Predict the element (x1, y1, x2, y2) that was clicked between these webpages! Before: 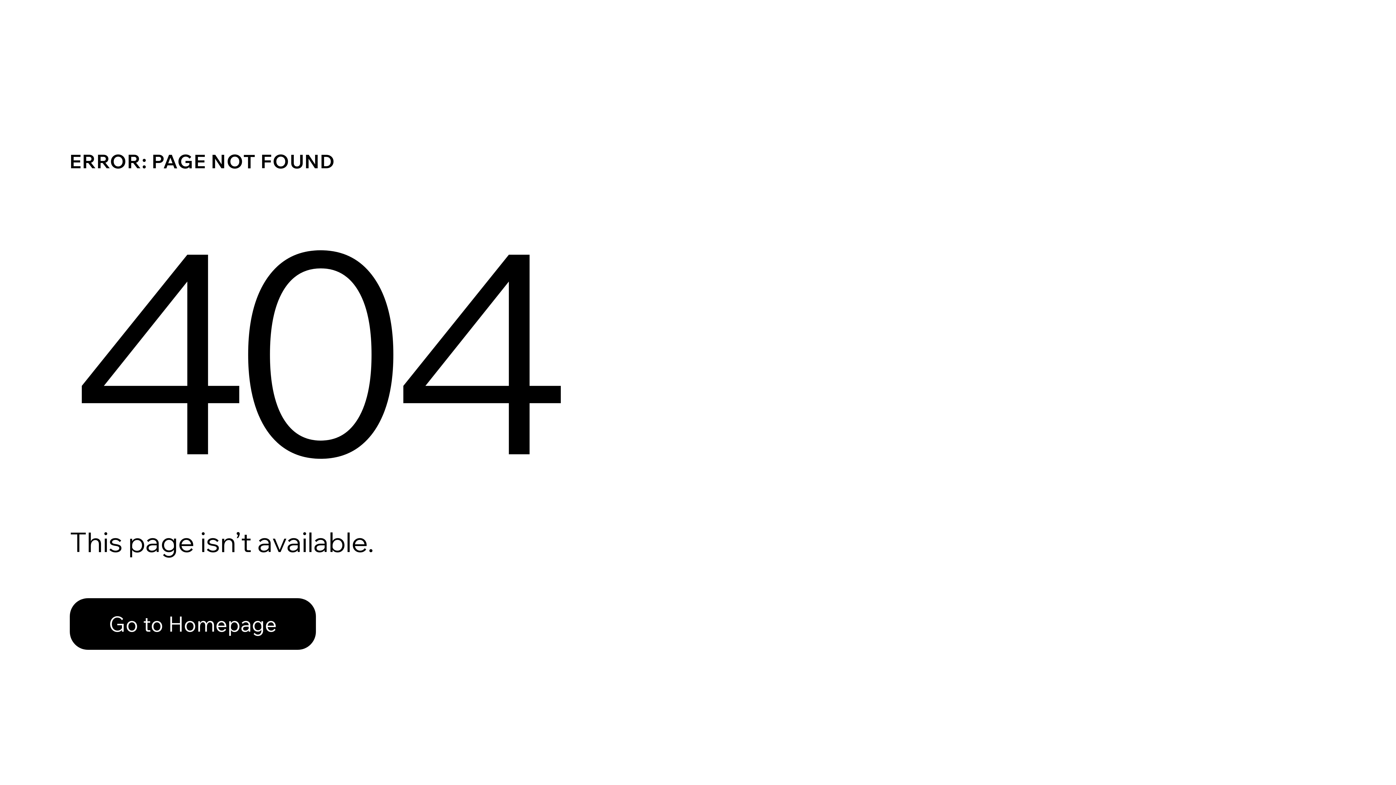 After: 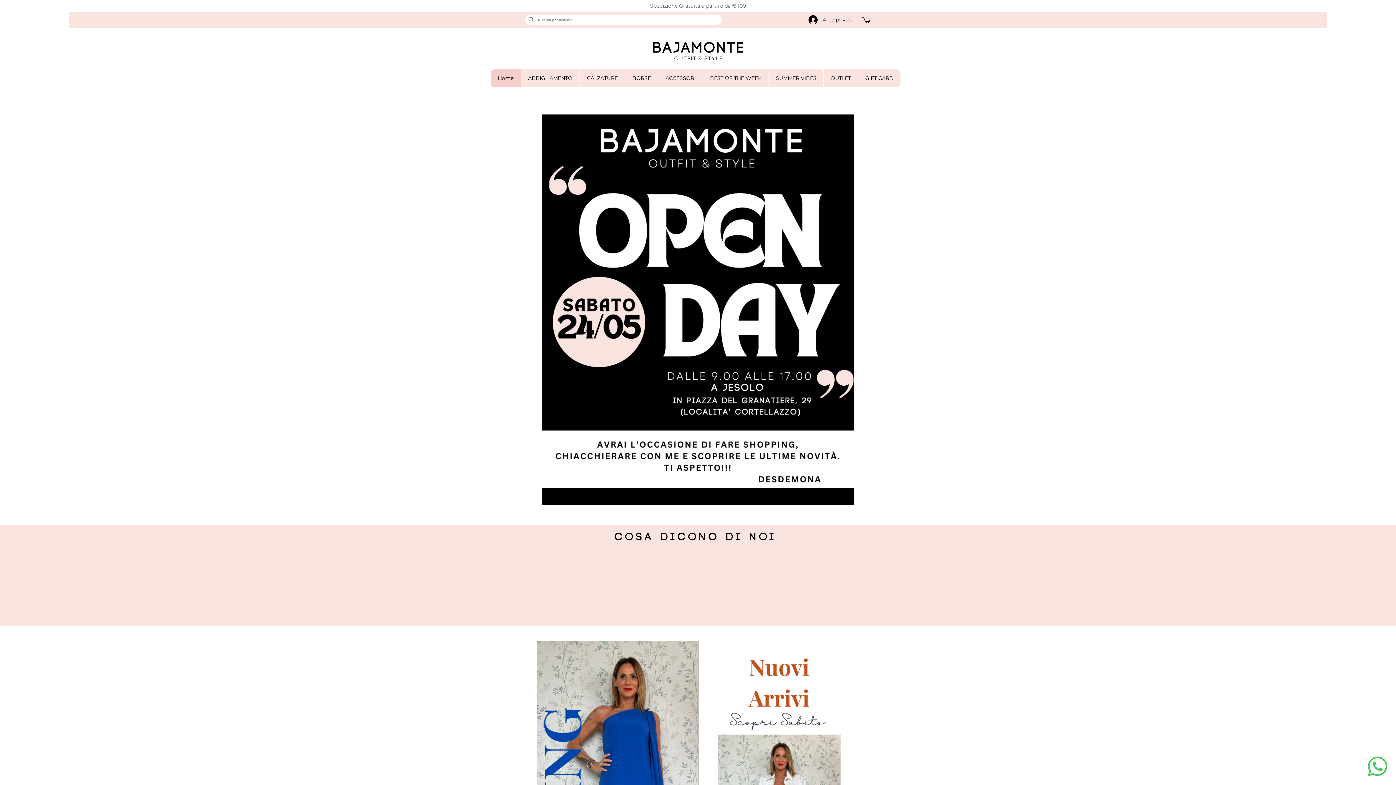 Action: label: Go to Homepage bbox: (69, 598, 316, 650)